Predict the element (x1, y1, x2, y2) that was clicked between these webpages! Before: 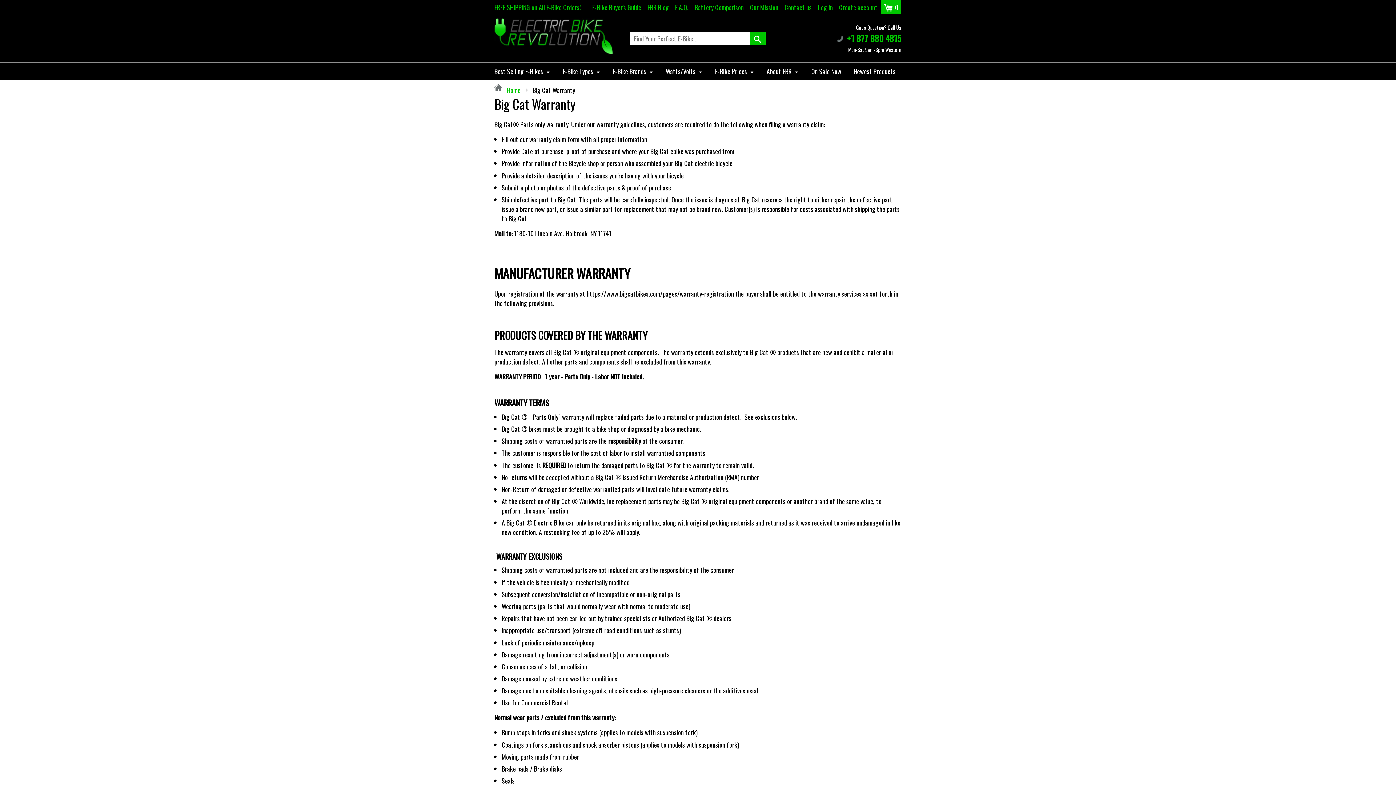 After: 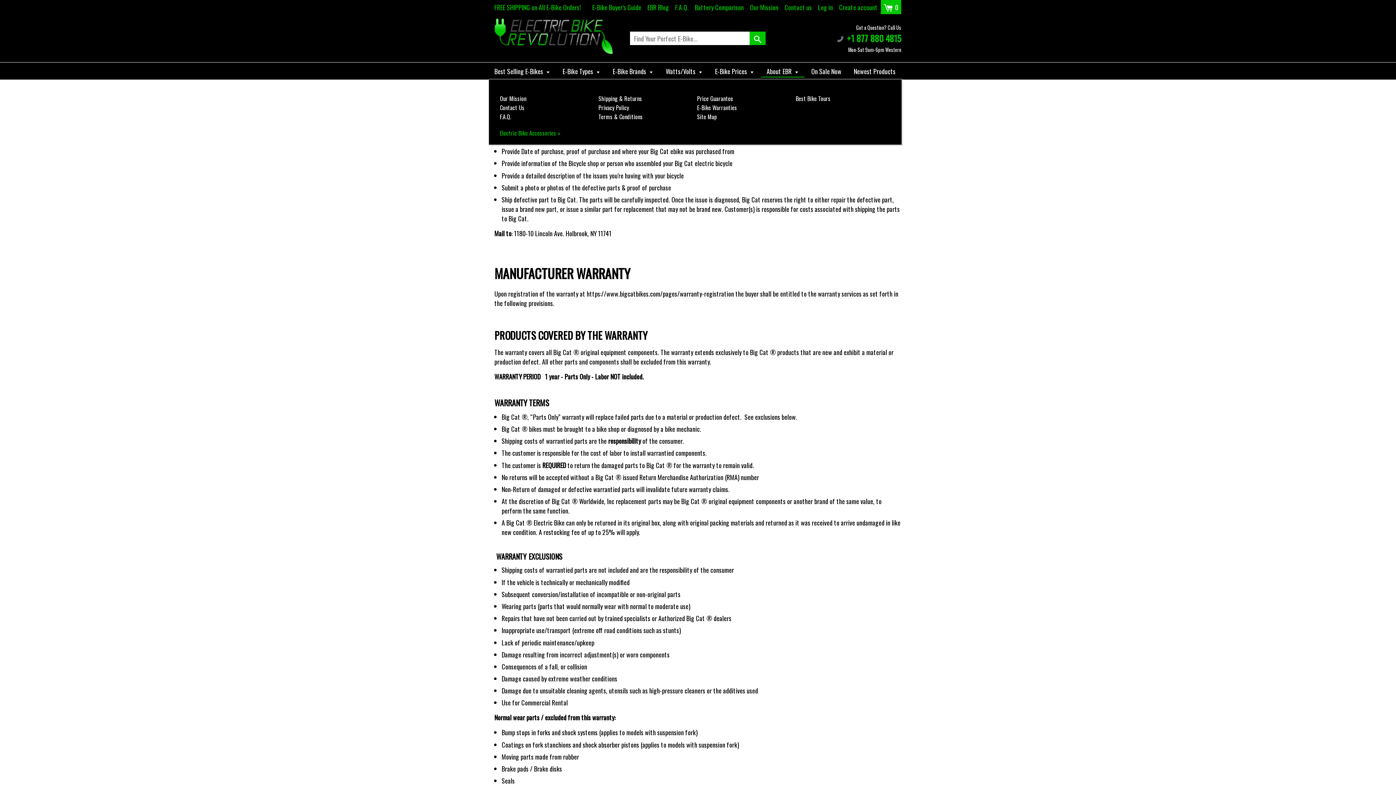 Action: label: About EBR  bbox: (761, 62, 804, 77)